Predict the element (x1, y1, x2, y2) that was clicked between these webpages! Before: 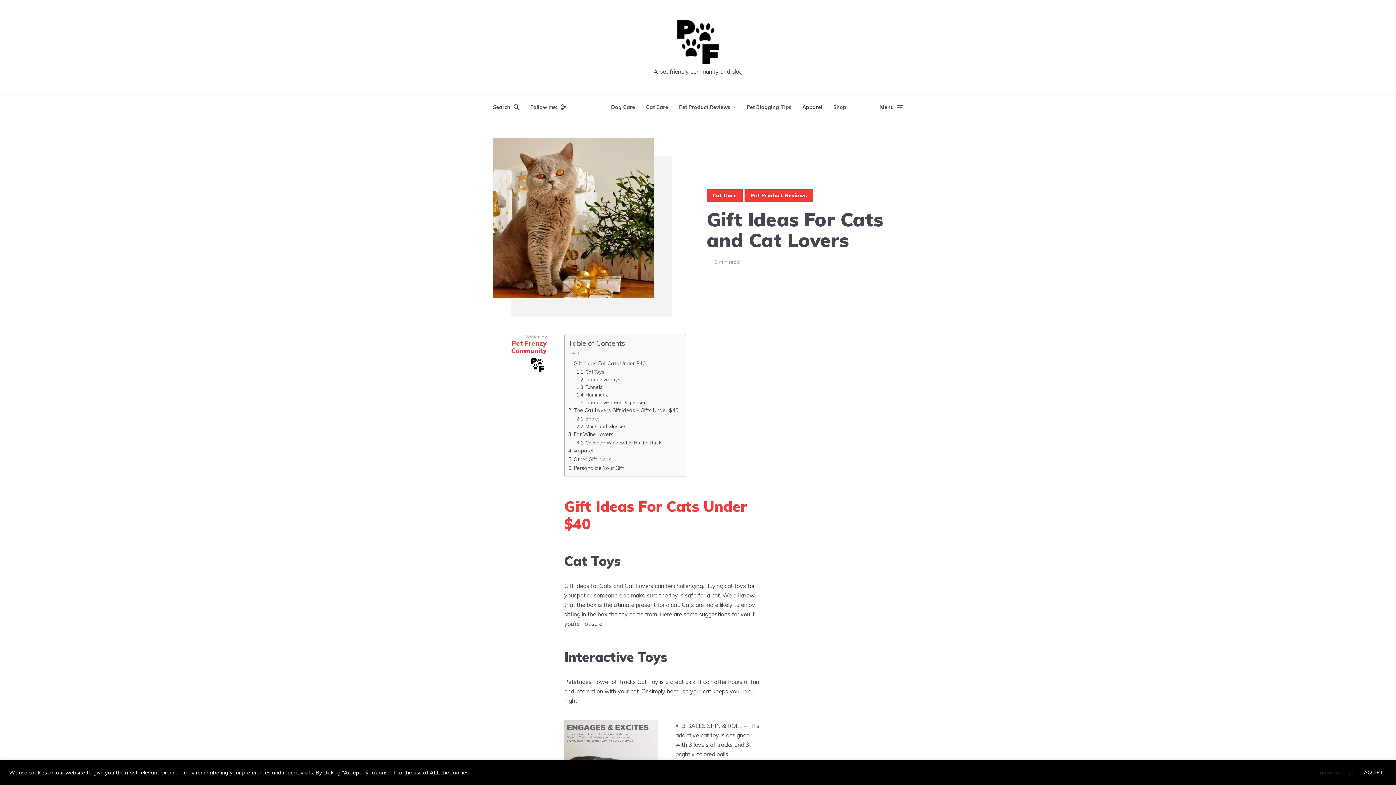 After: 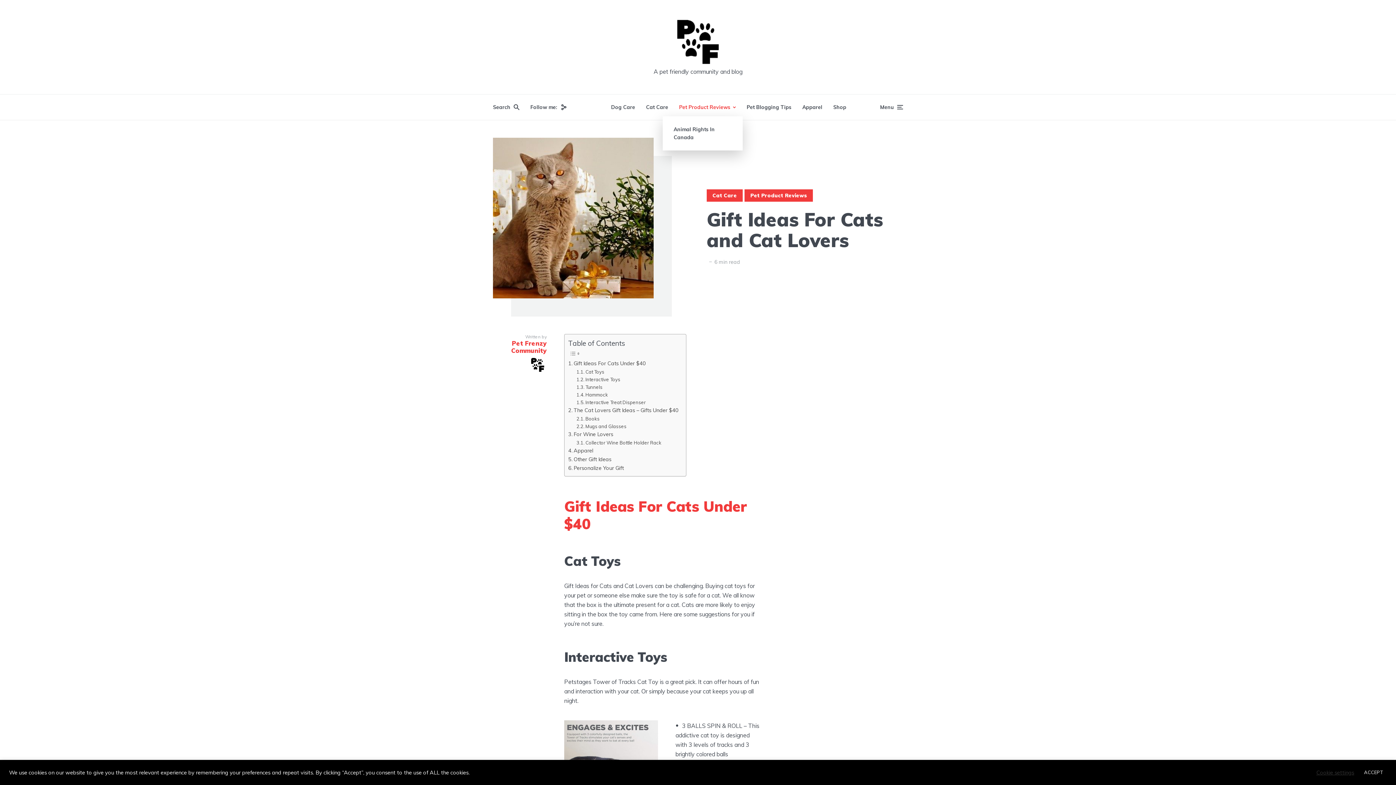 Action: bbox: (679, 98, 736, 116) label: Pet Product Reviews